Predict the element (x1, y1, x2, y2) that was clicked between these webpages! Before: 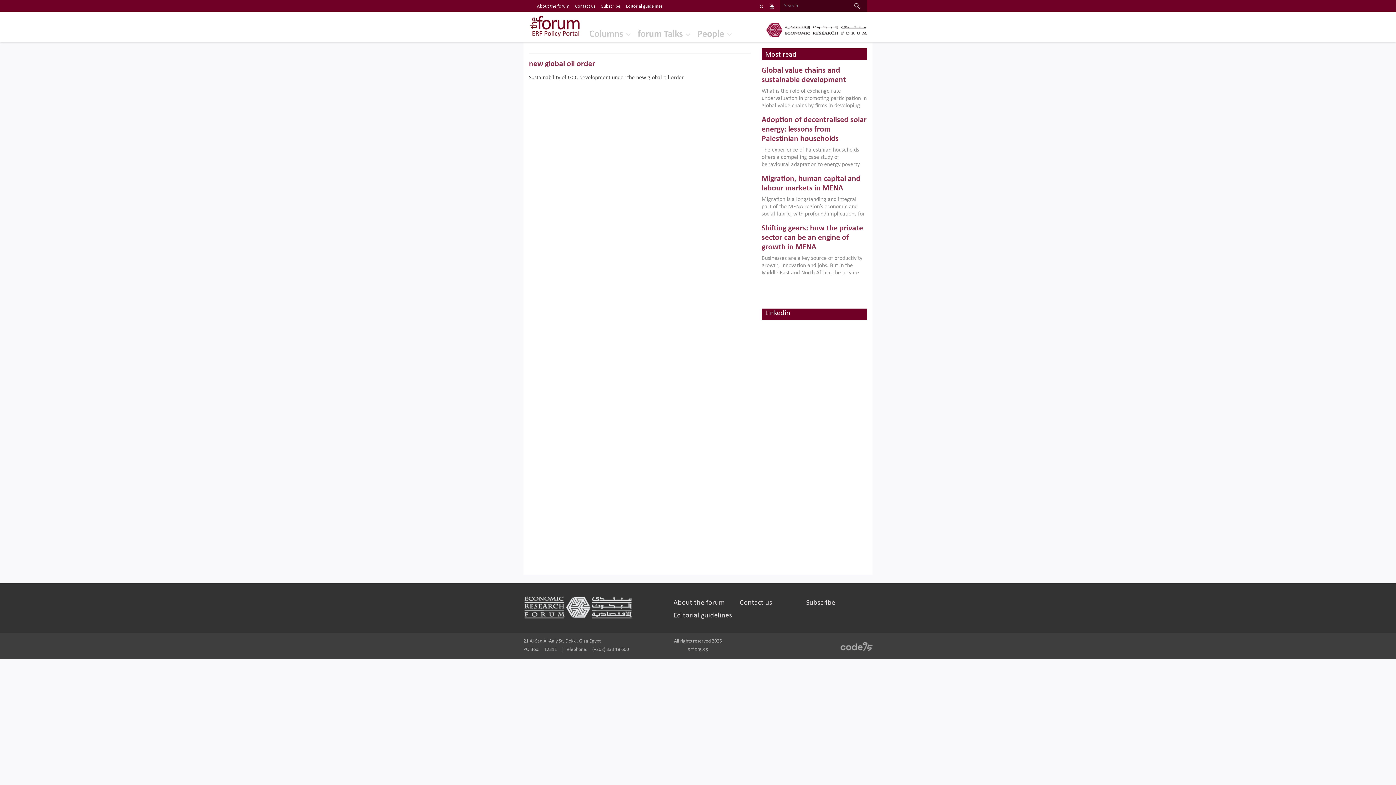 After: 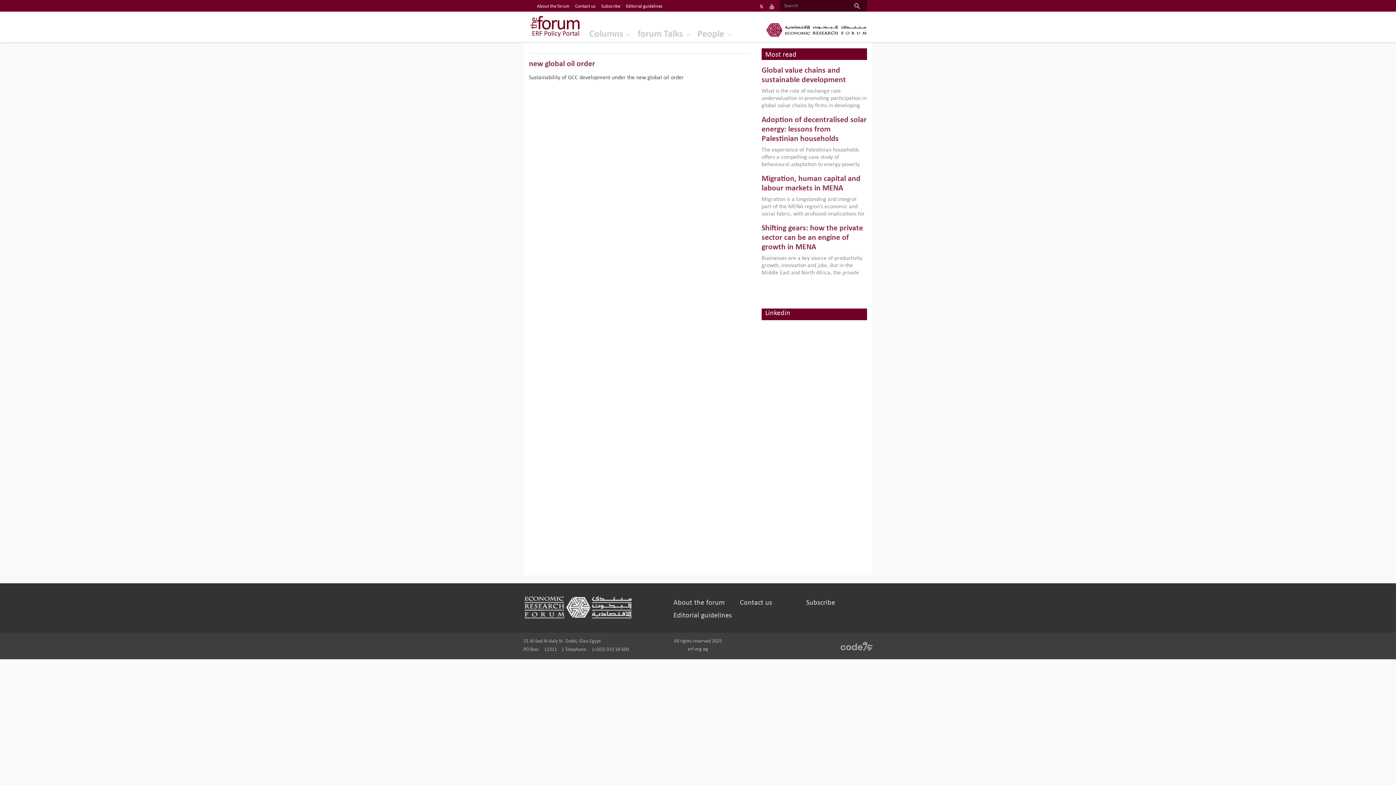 Action: bbox: (769, 3, 774, 8)